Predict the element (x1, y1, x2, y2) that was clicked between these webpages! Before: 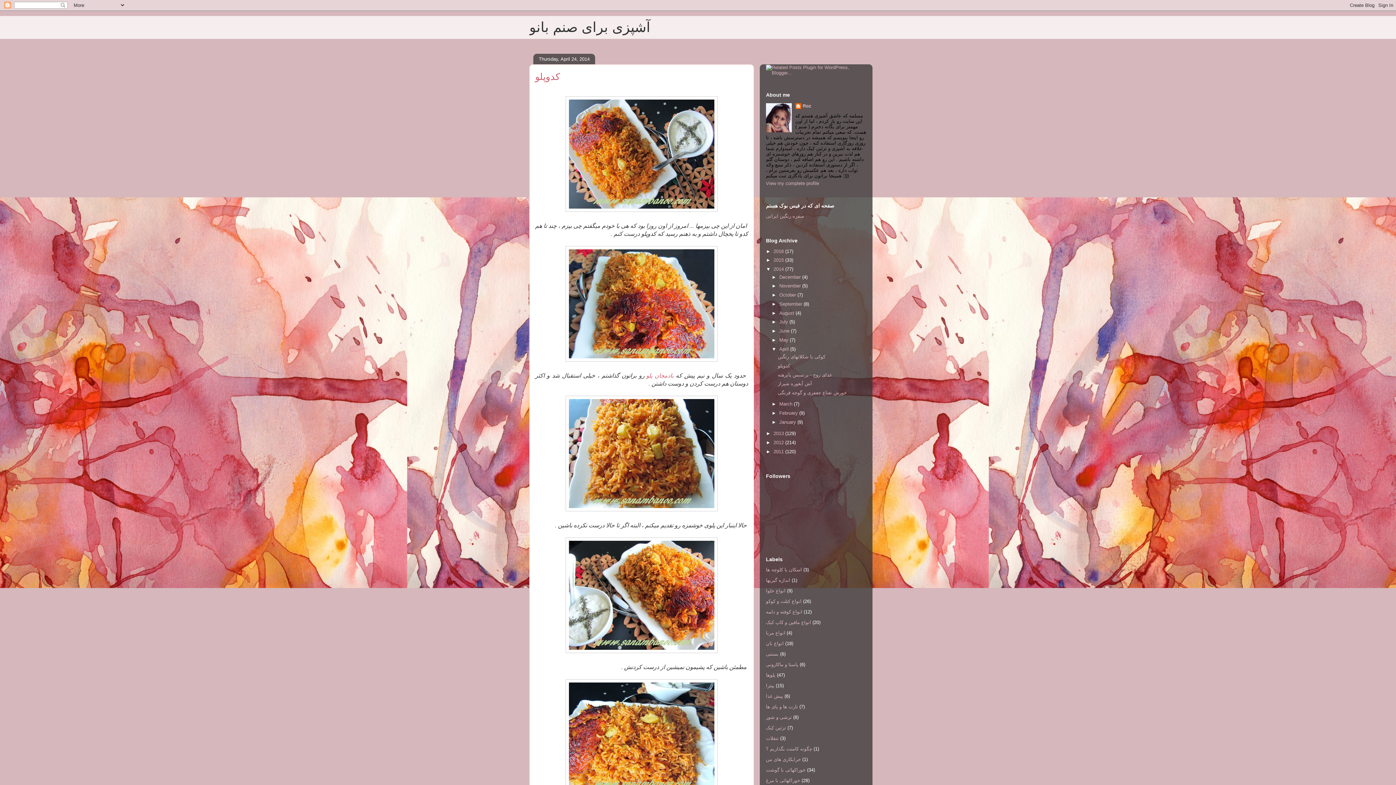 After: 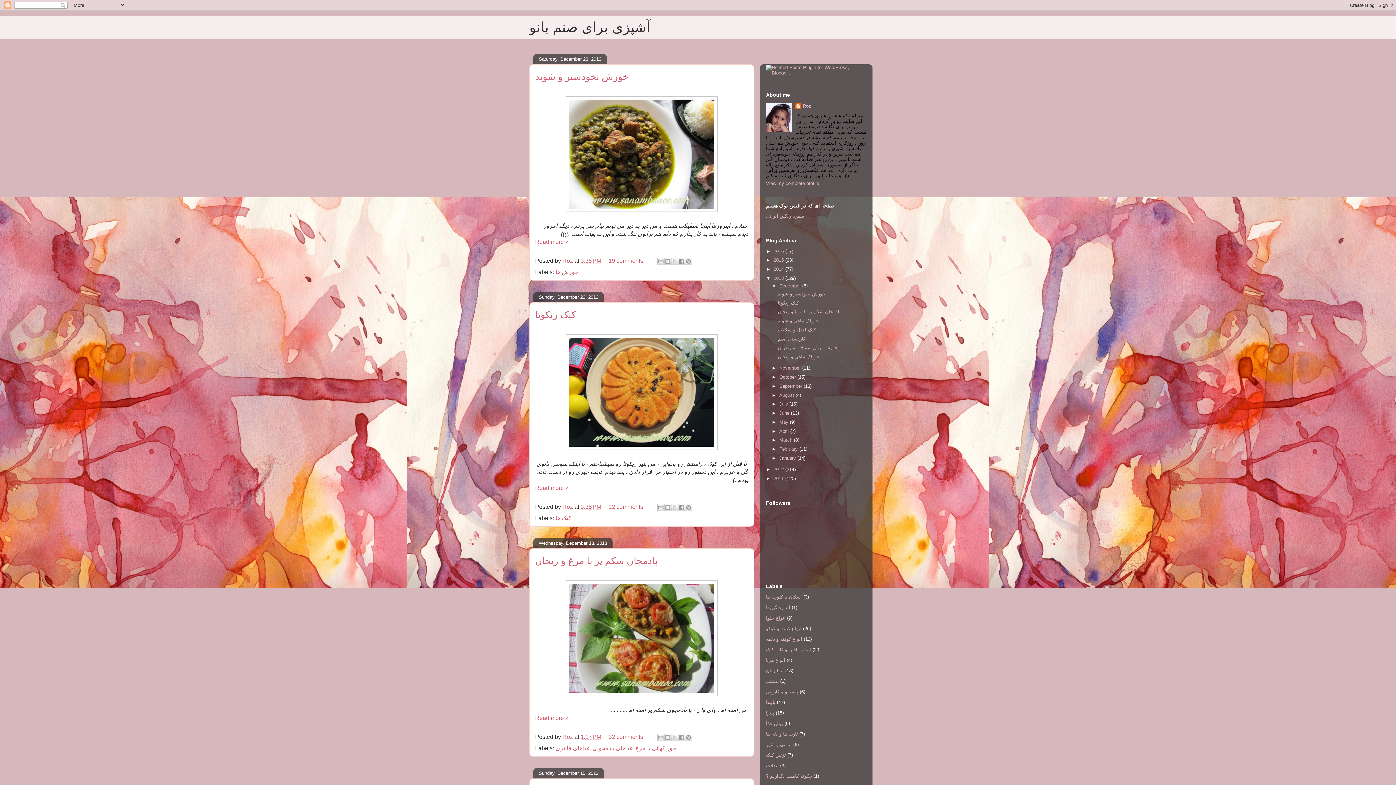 Action: bbox: (773, 430, 785, 436) label: 2013 